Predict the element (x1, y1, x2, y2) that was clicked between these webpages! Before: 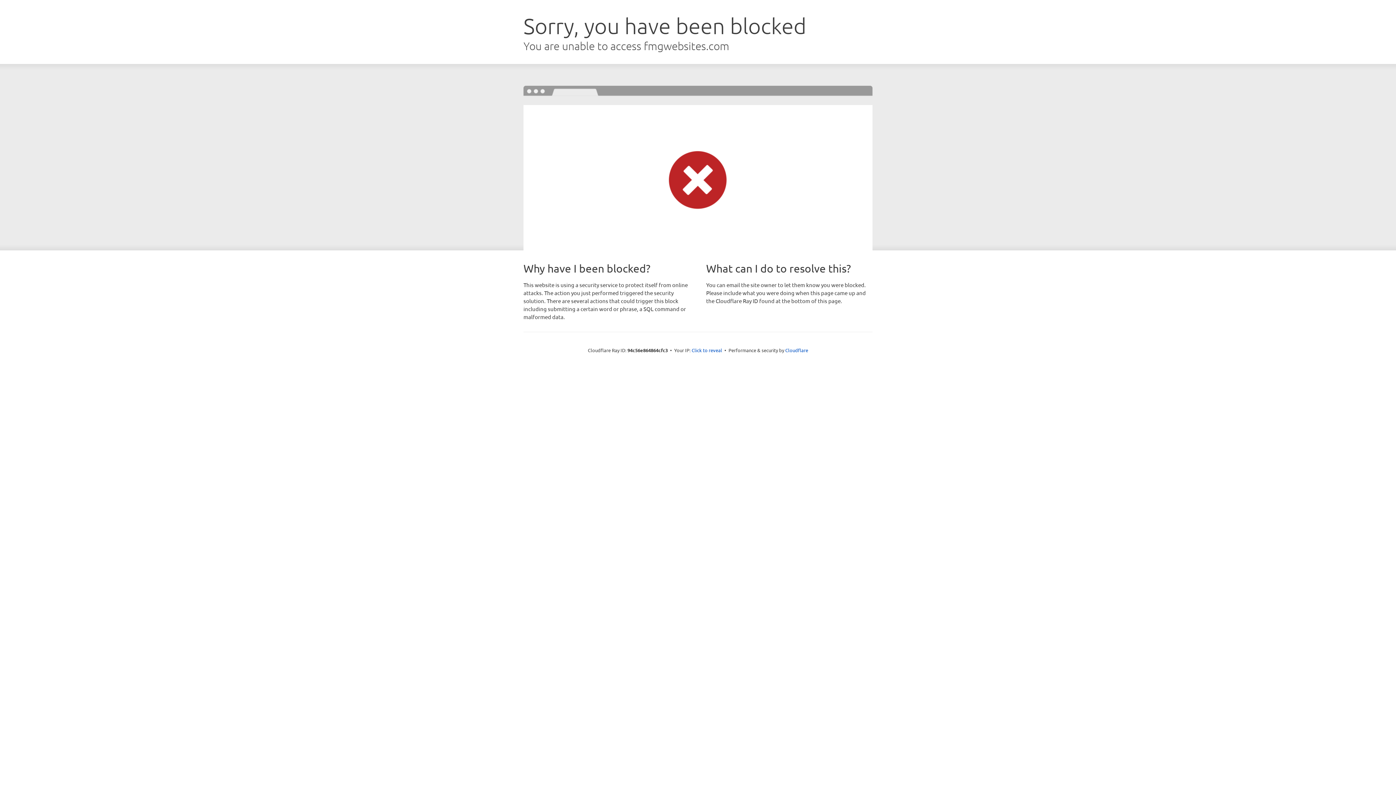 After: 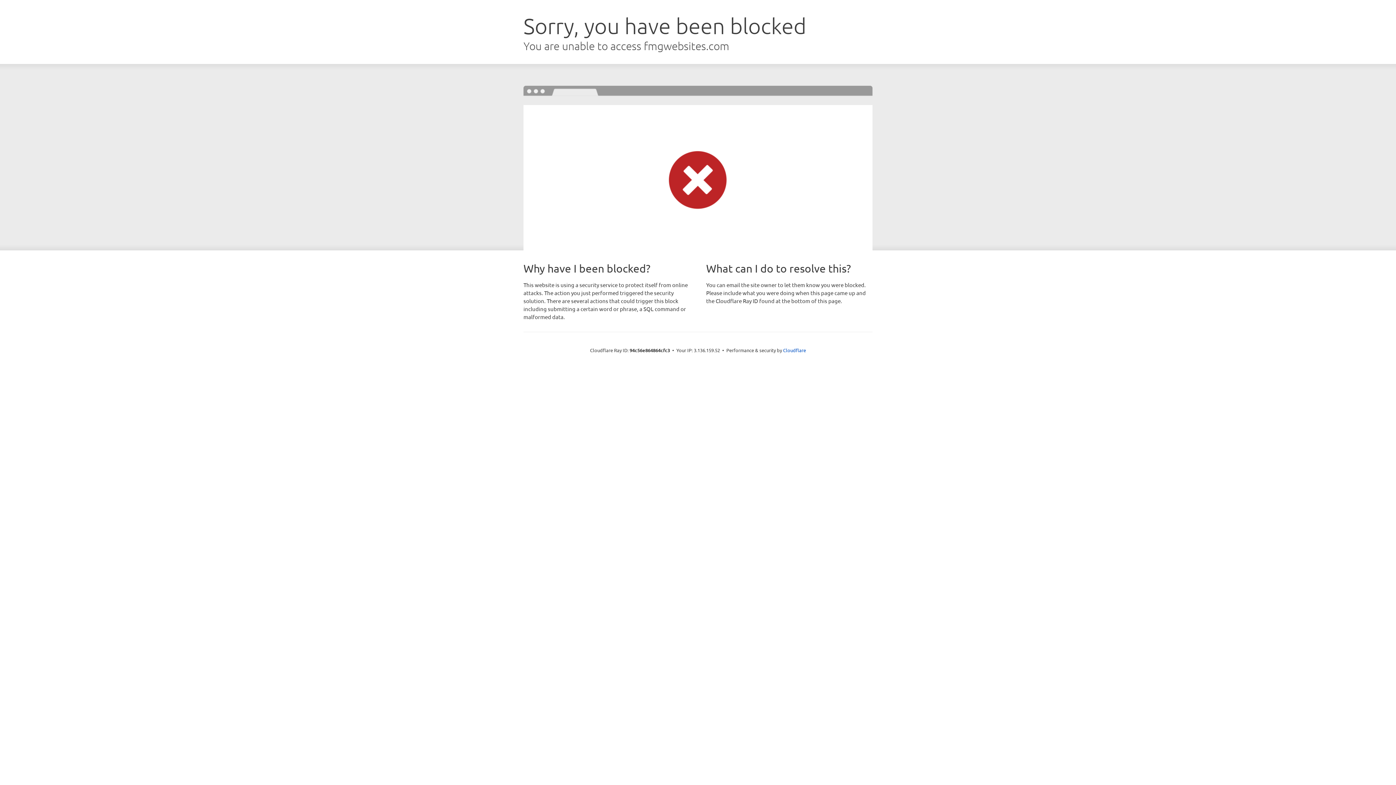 Action: bbox: (691, 346, 722, 353) label: Click to reveal